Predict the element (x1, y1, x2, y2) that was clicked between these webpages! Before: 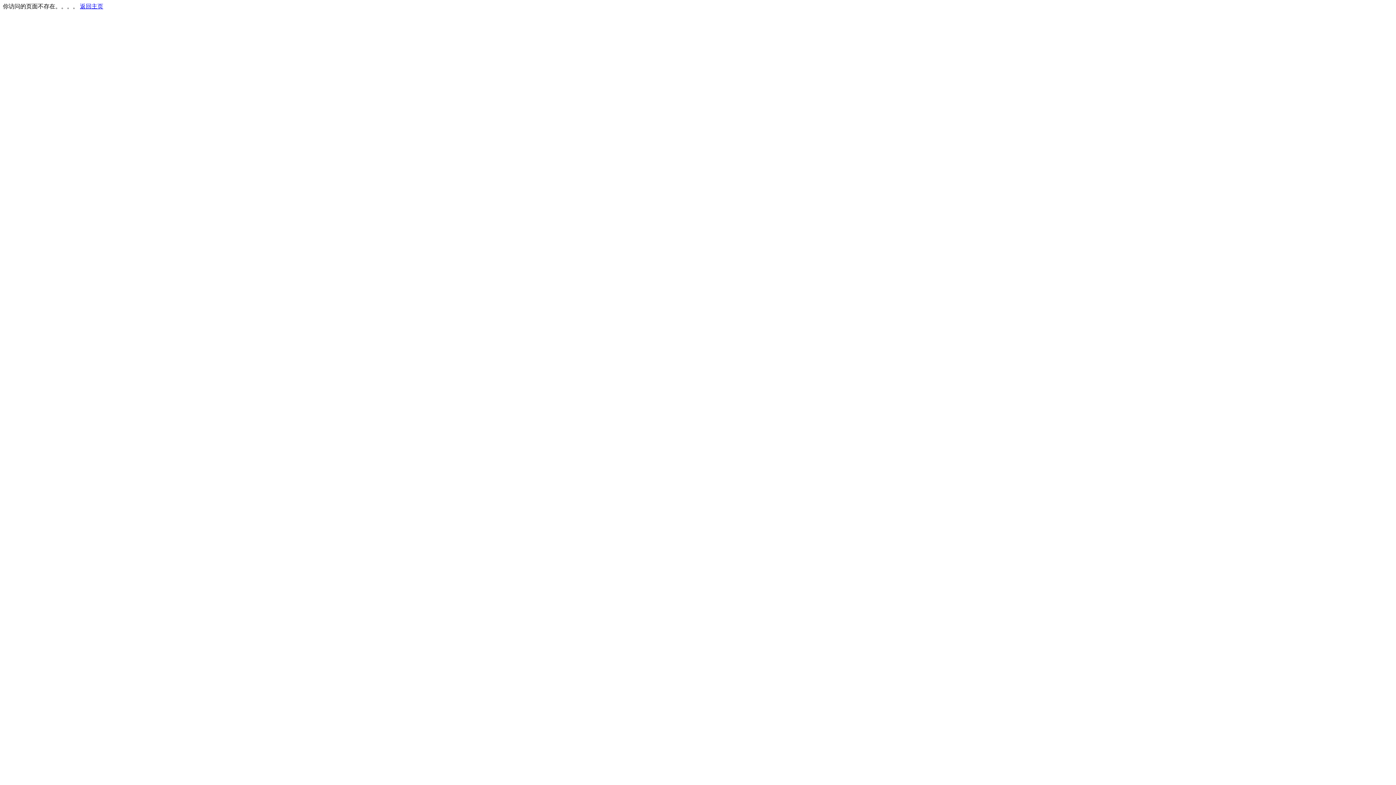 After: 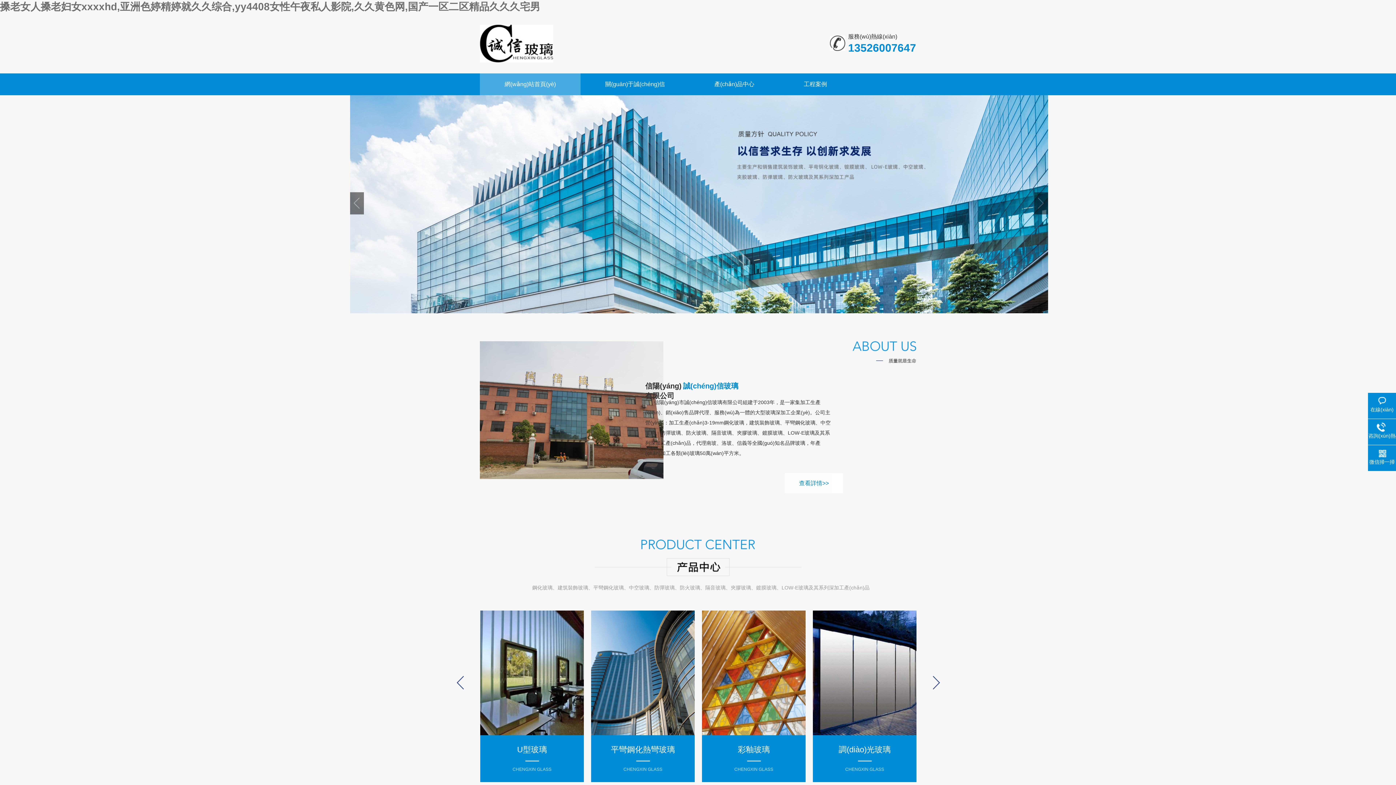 Action: bbox: (80, 3, 103, 9) label: 返回主页